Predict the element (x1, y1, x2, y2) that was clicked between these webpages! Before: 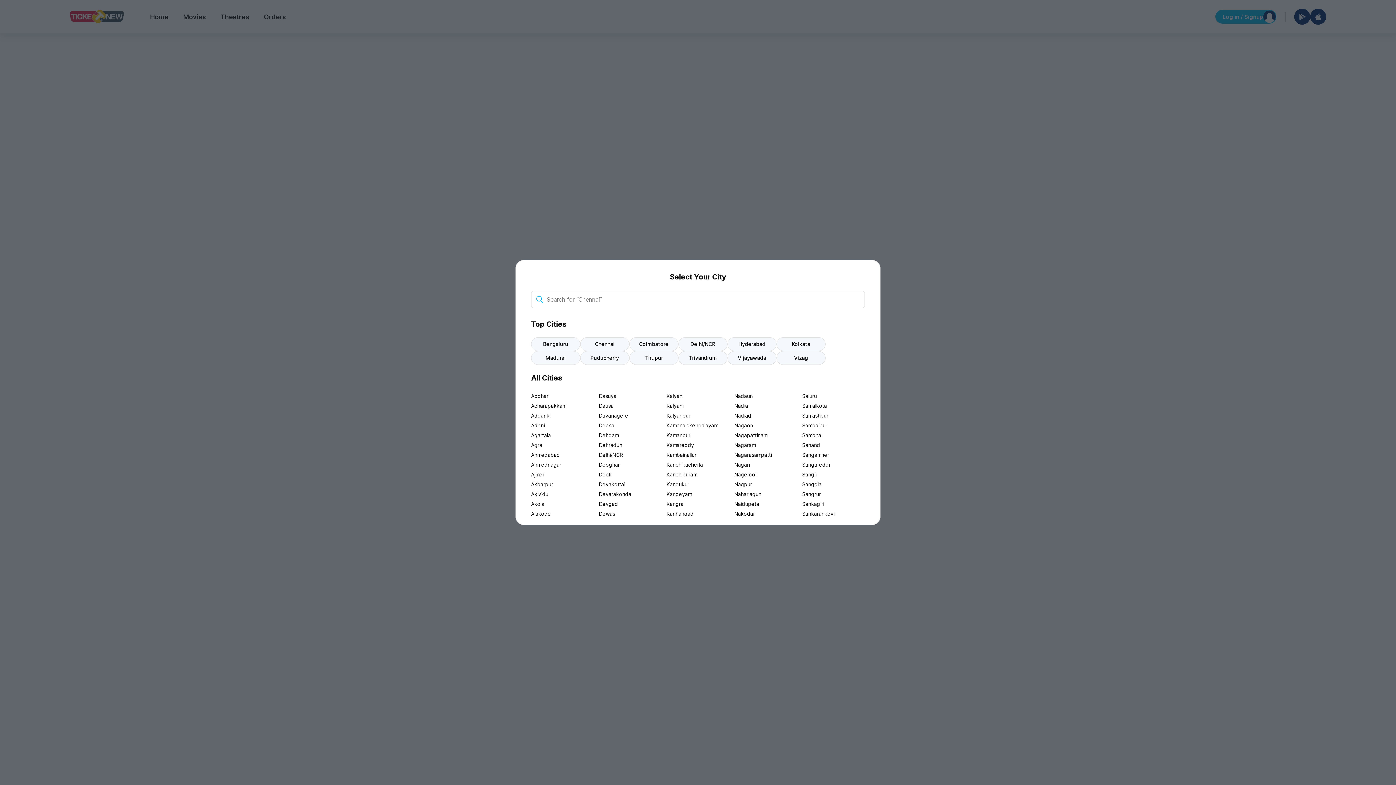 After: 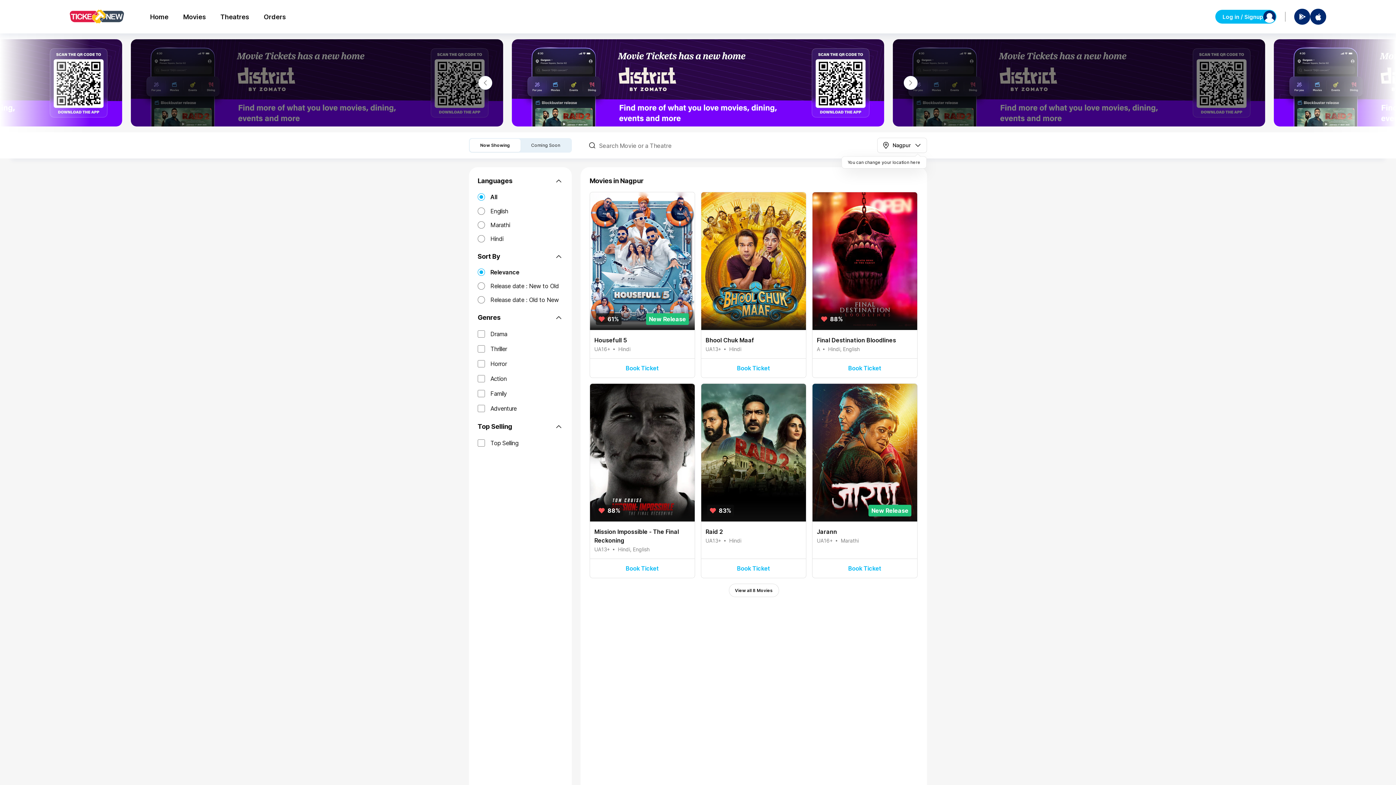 Action: bbox: (734, 479, 797, 489) label: Nagpur